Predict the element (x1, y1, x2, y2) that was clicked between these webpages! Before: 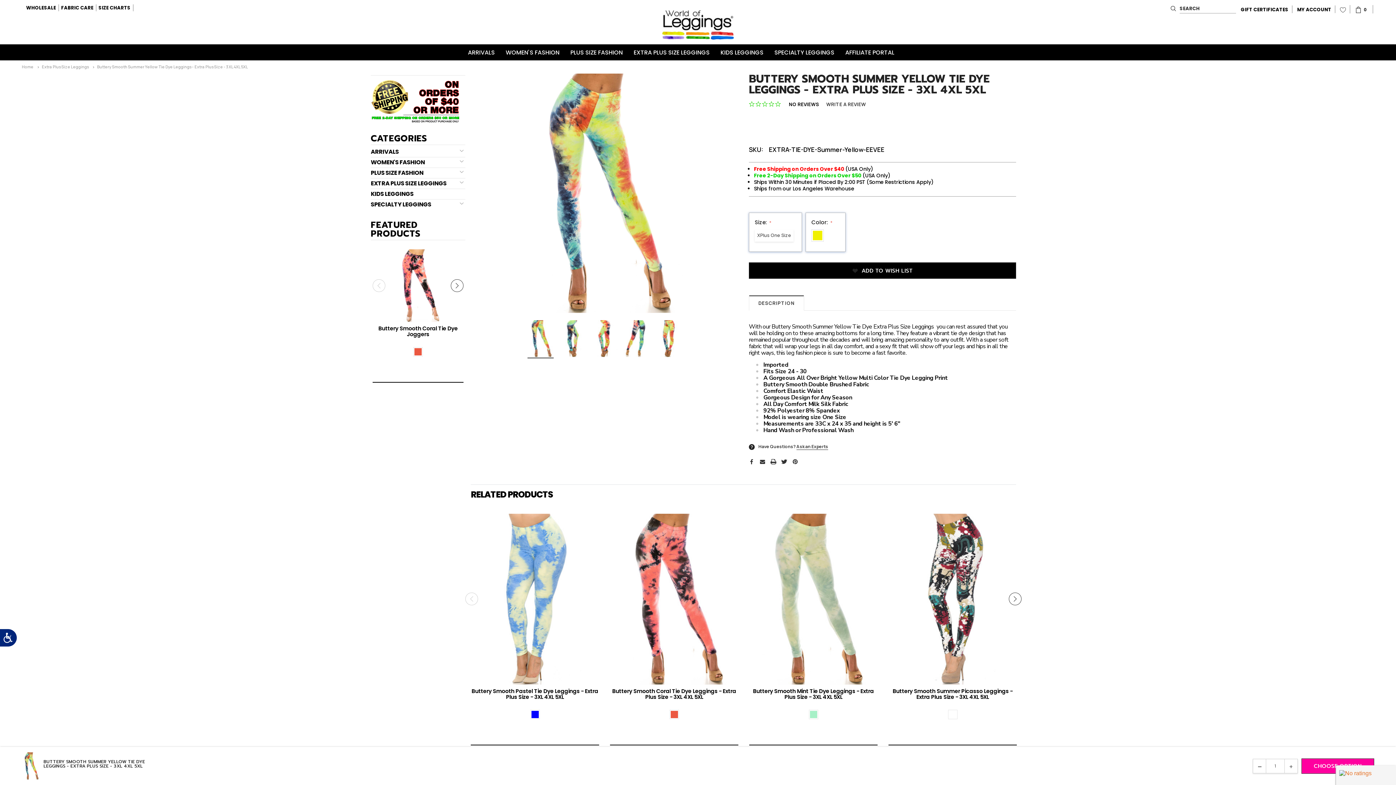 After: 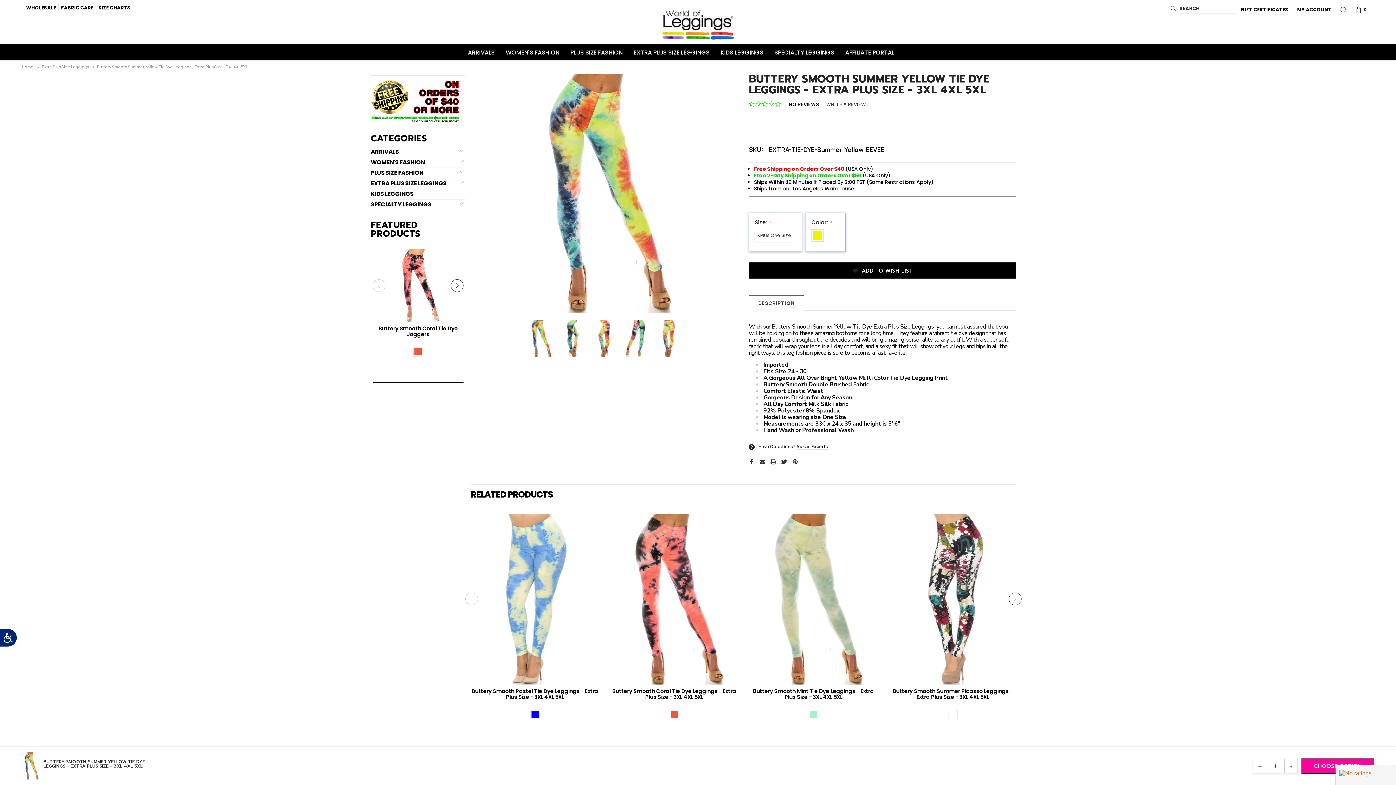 Action: bbox: (760, 459, 765, 464) label: Open Email in a new tab